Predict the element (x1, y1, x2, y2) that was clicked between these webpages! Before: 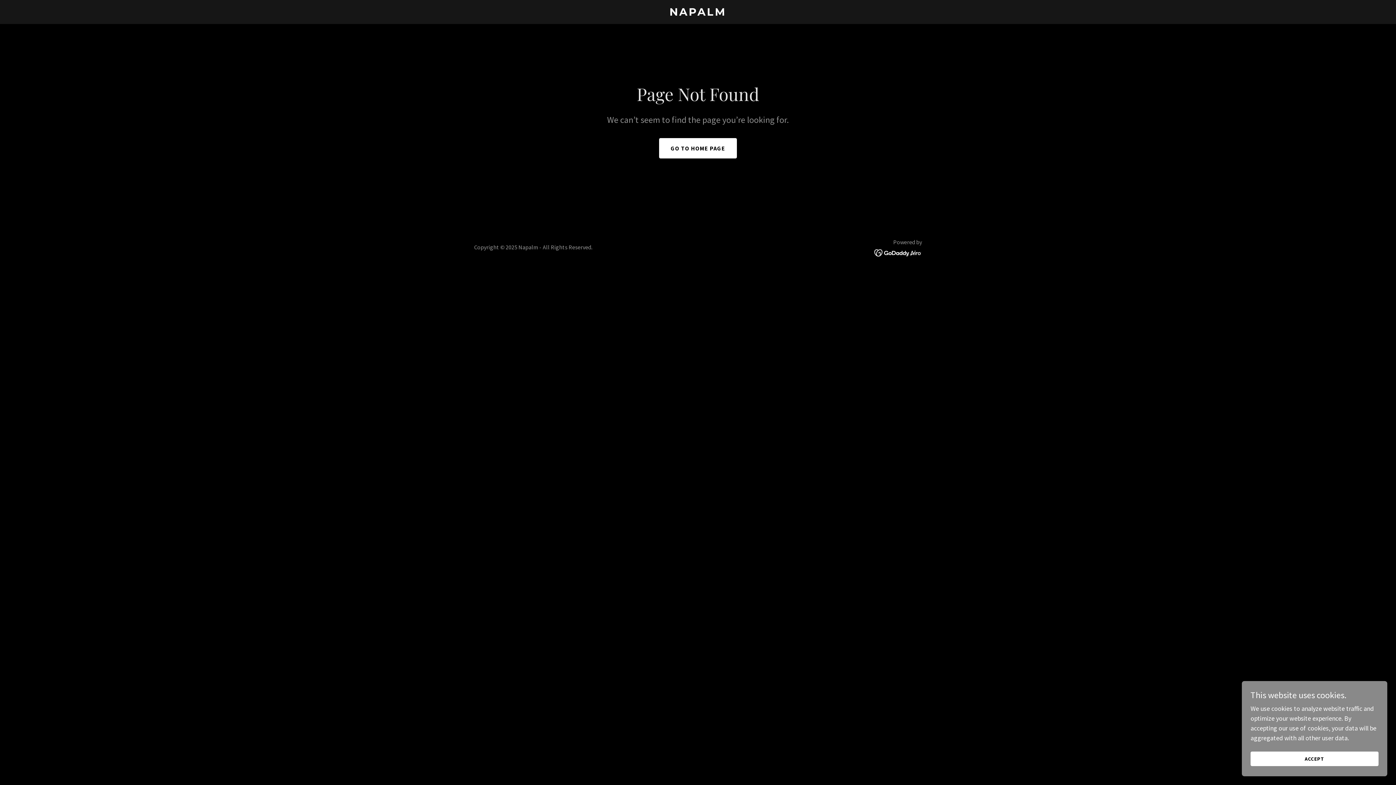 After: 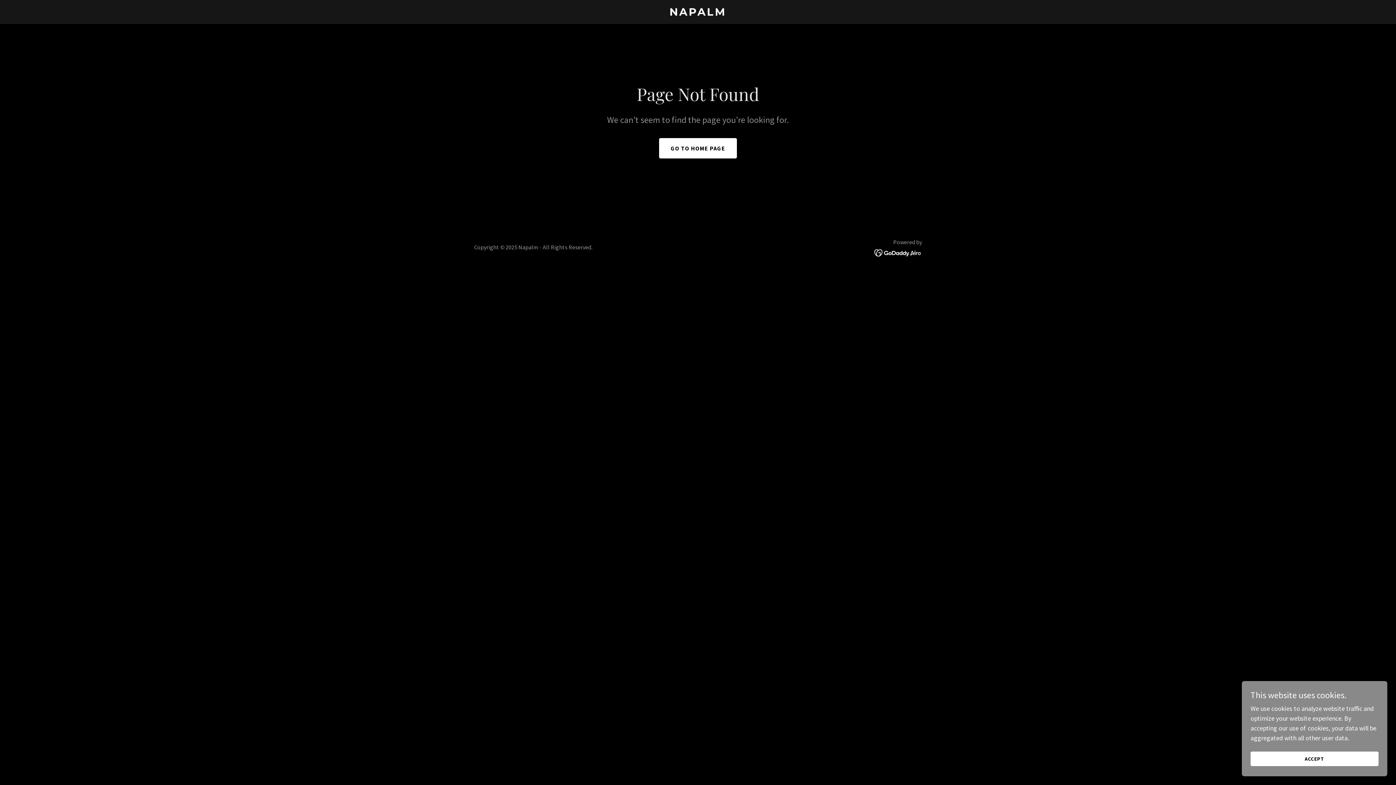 Action: bbox: (874, 248, 922, 256)